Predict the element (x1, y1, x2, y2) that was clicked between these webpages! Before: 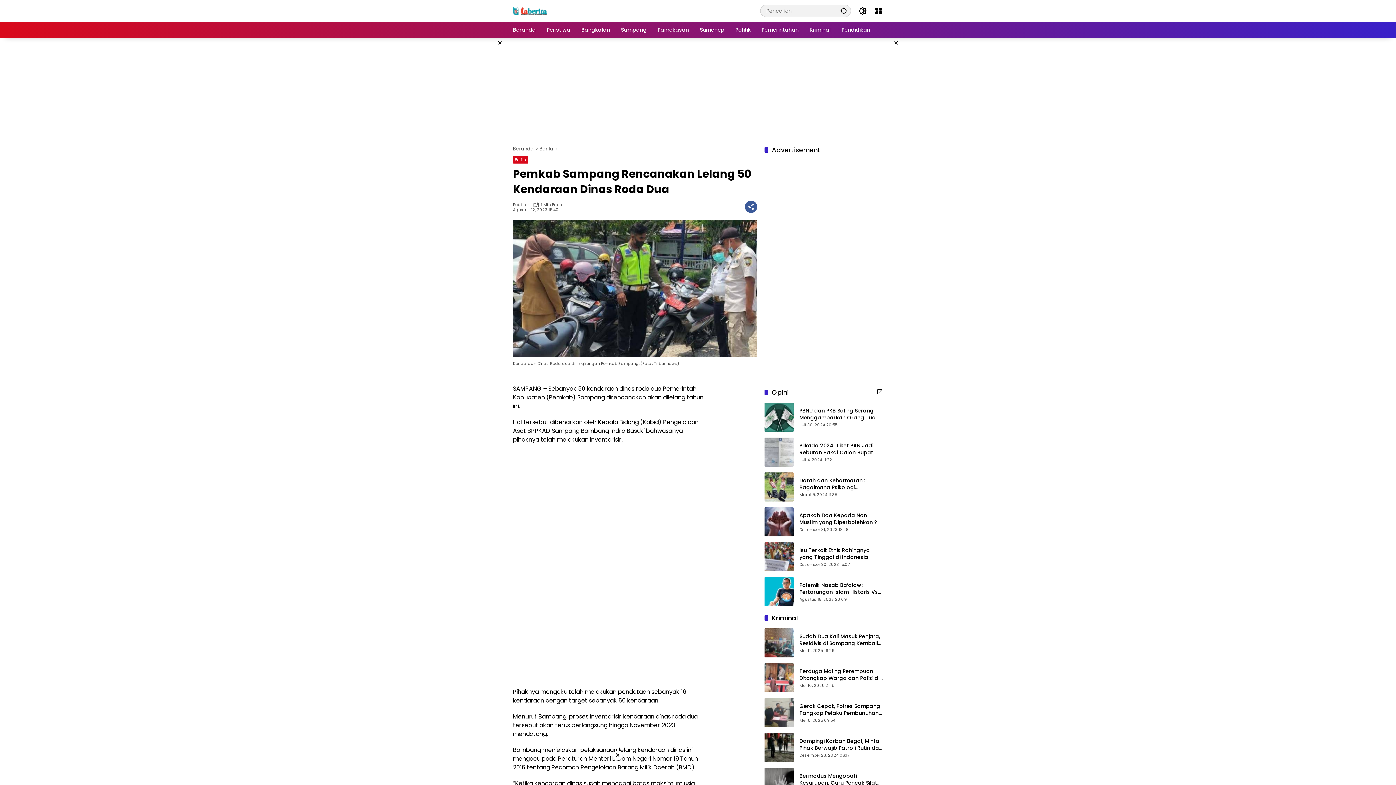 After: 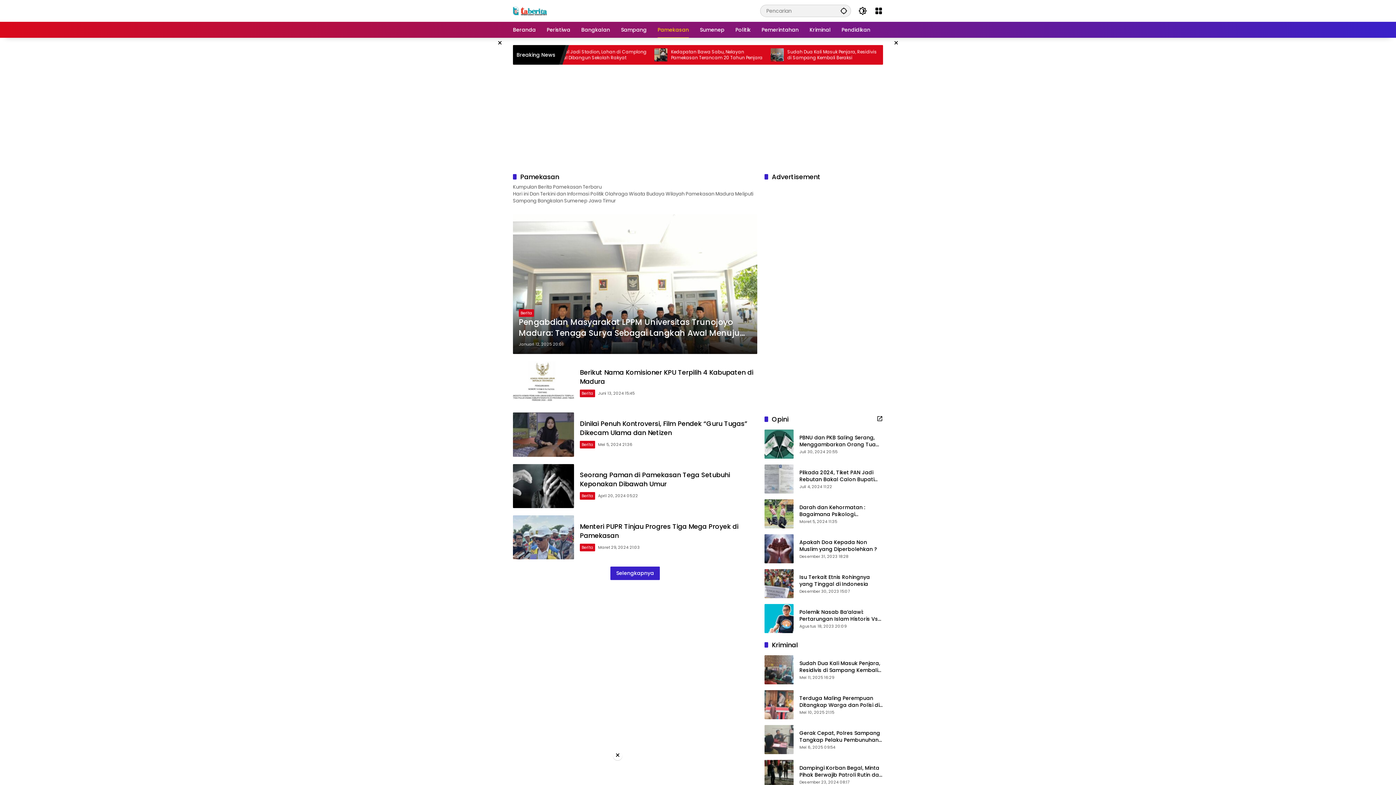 Action: bbox: (657, 21, 689, 37) label: Pamekasan